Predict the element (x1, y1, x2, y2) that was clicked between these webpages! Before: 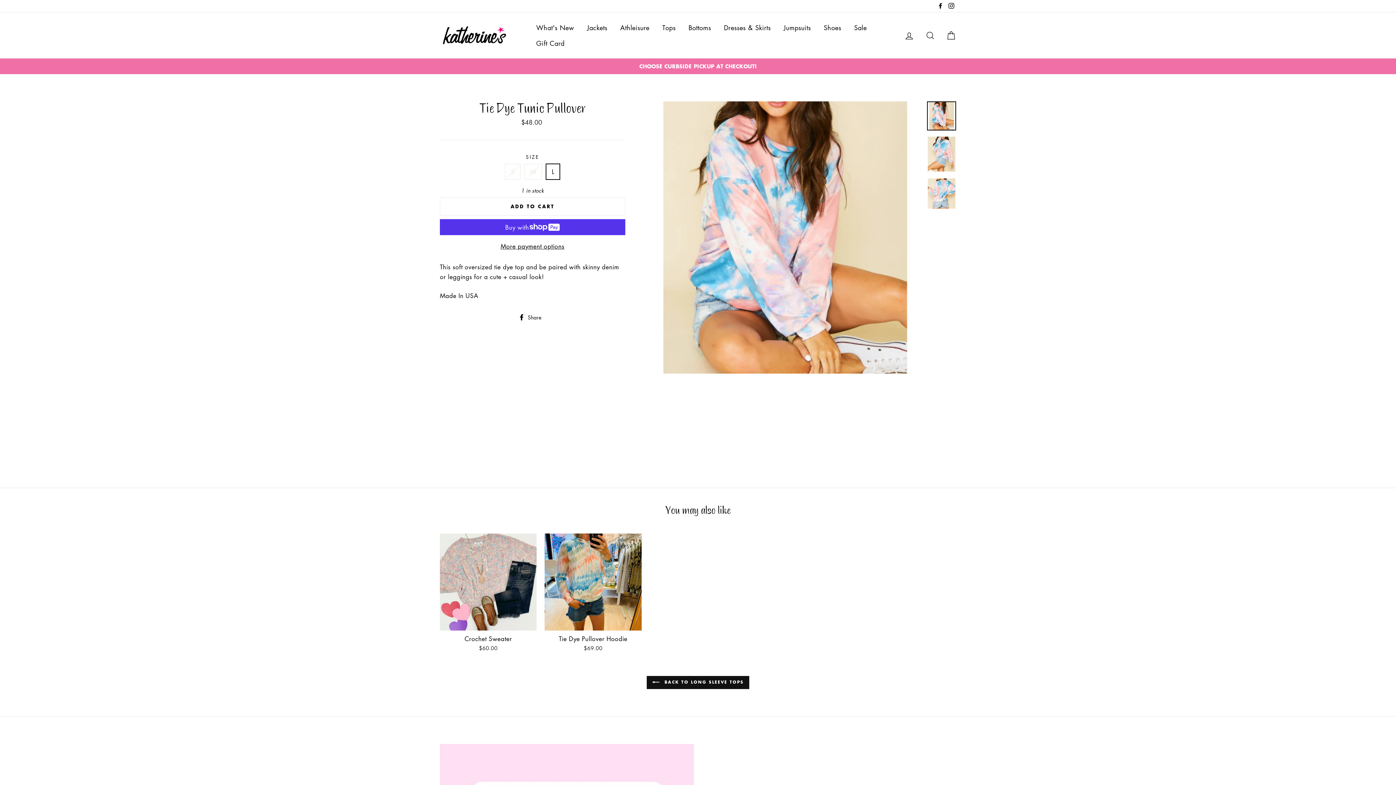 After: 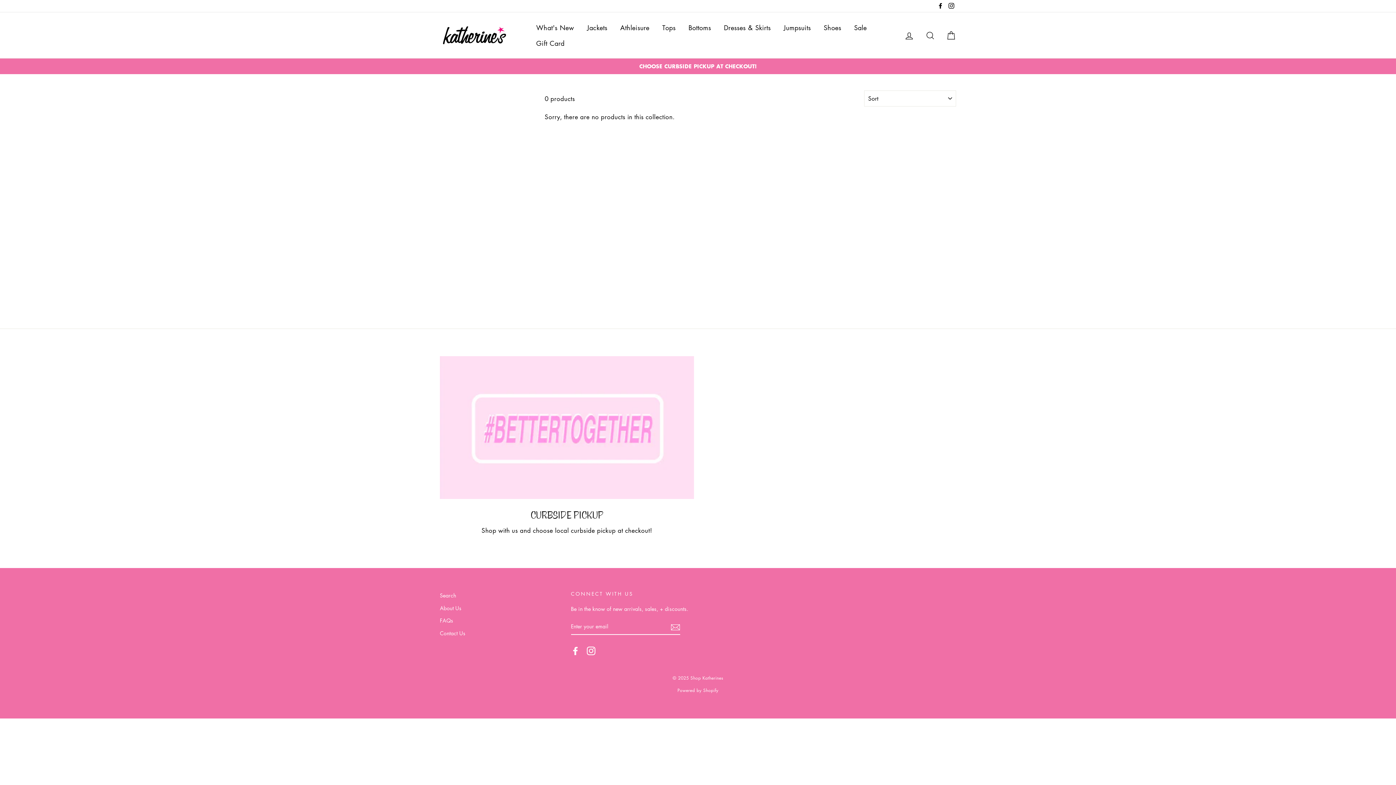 Action: bbox: (718, 19, 776, 35) label: Dresses & Skirts